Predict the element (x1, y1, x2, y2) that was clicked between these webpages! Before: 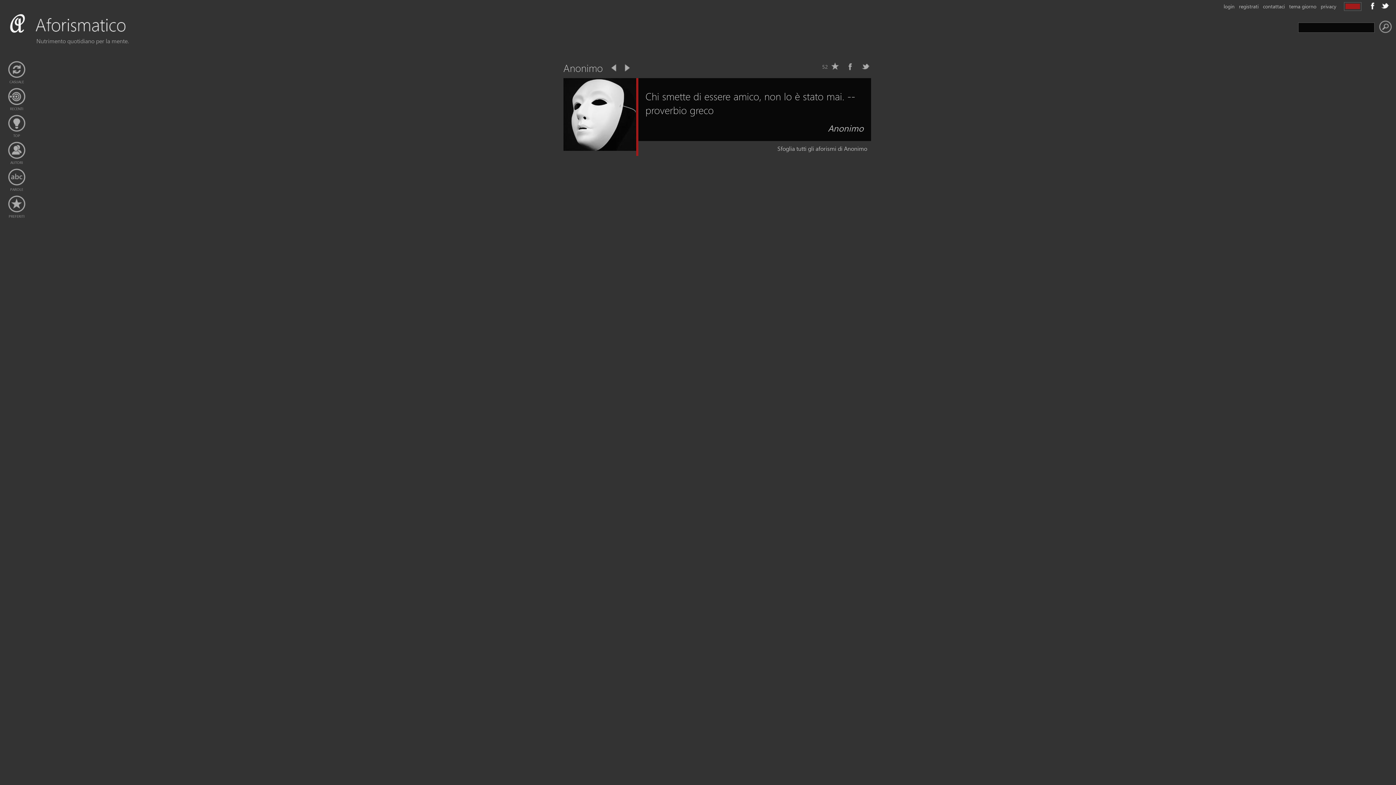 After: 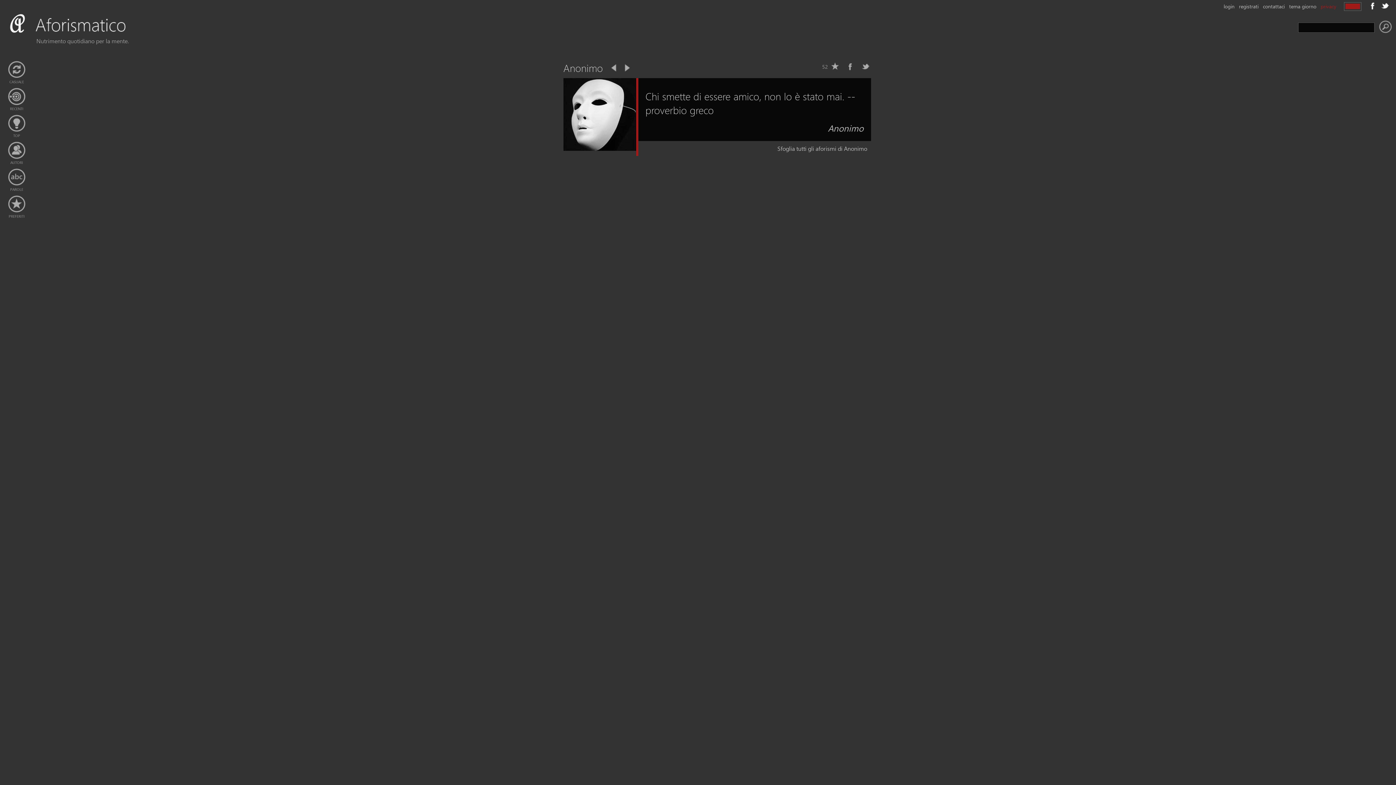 Action: label: privacy bbox: (1321, 2, 1336, 9)